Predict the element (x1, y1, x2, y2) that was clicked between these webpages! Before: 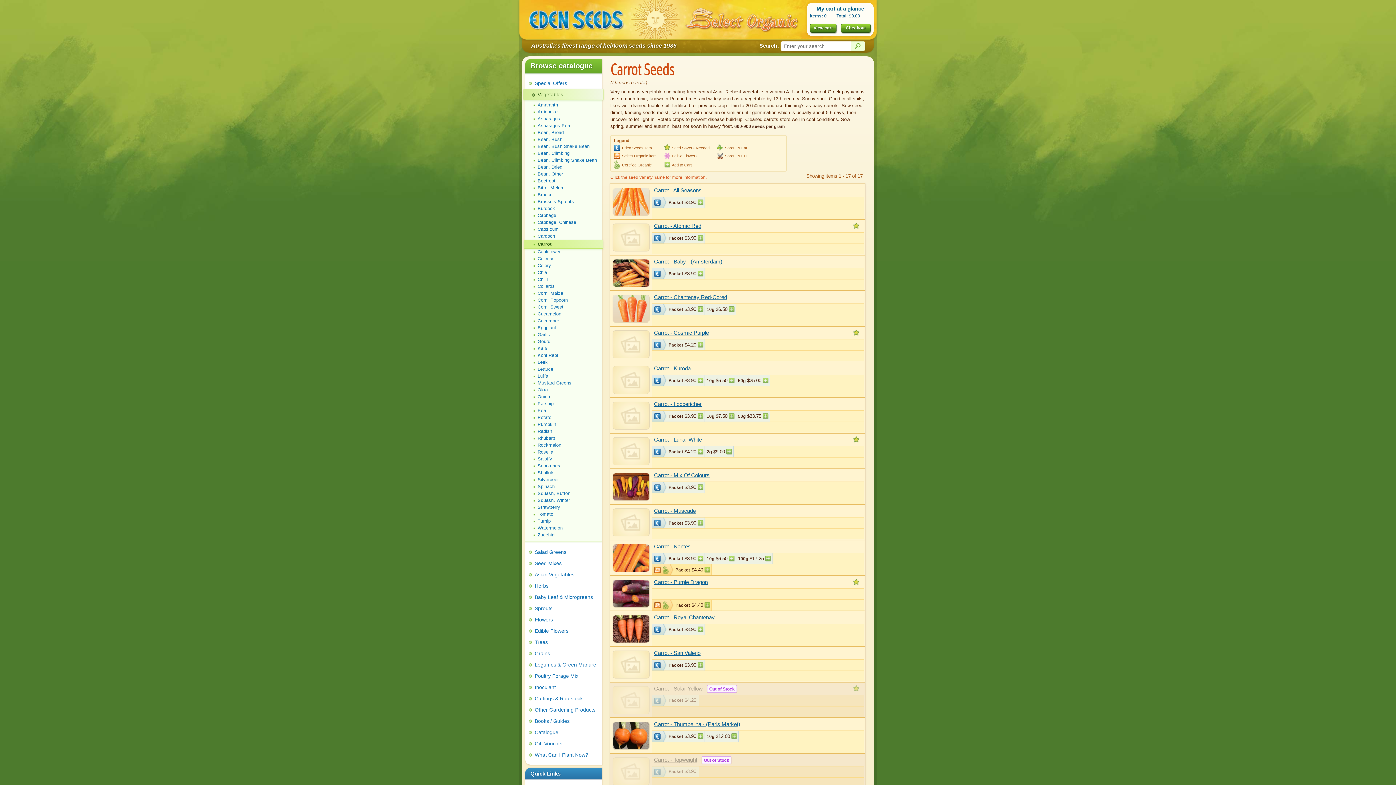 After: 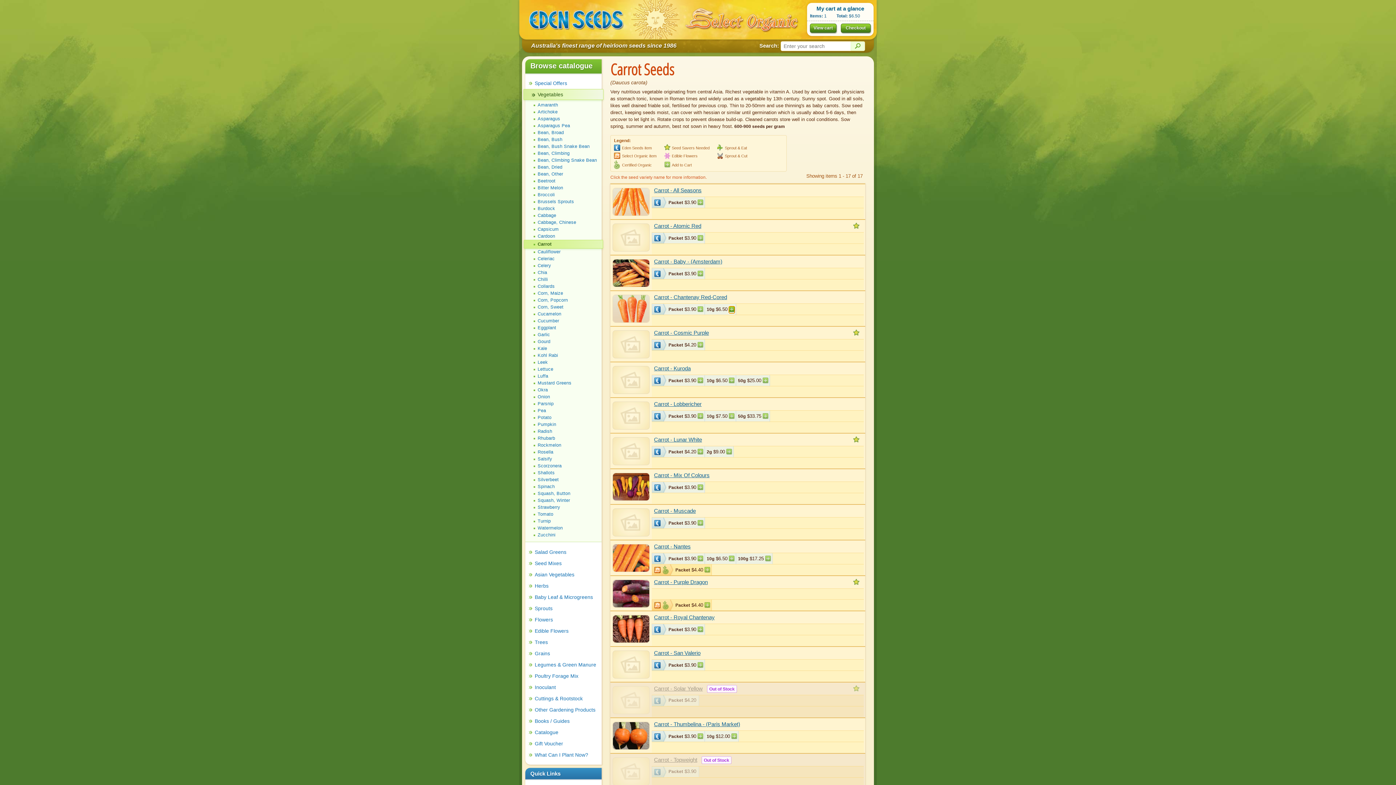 Action: bbox: (729, 306, 734, 313)